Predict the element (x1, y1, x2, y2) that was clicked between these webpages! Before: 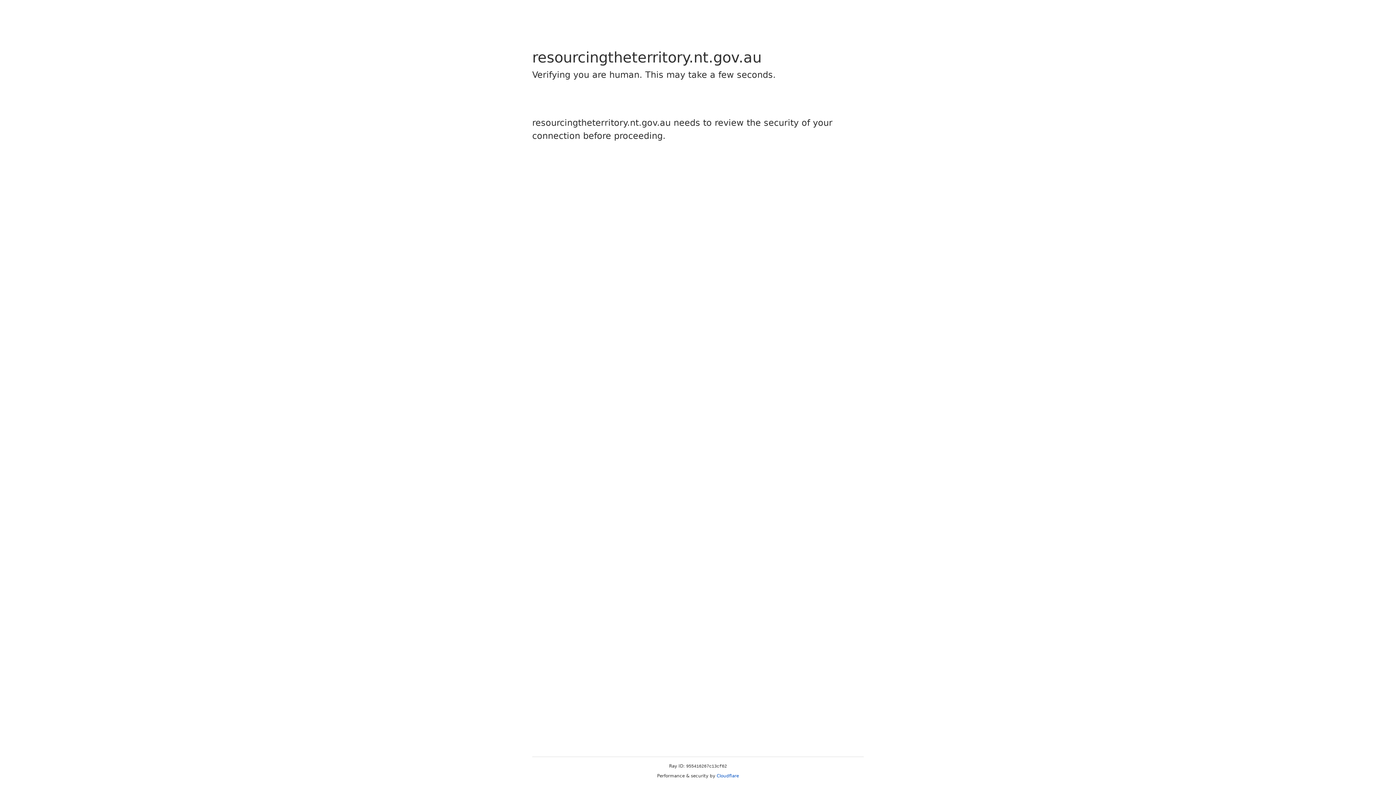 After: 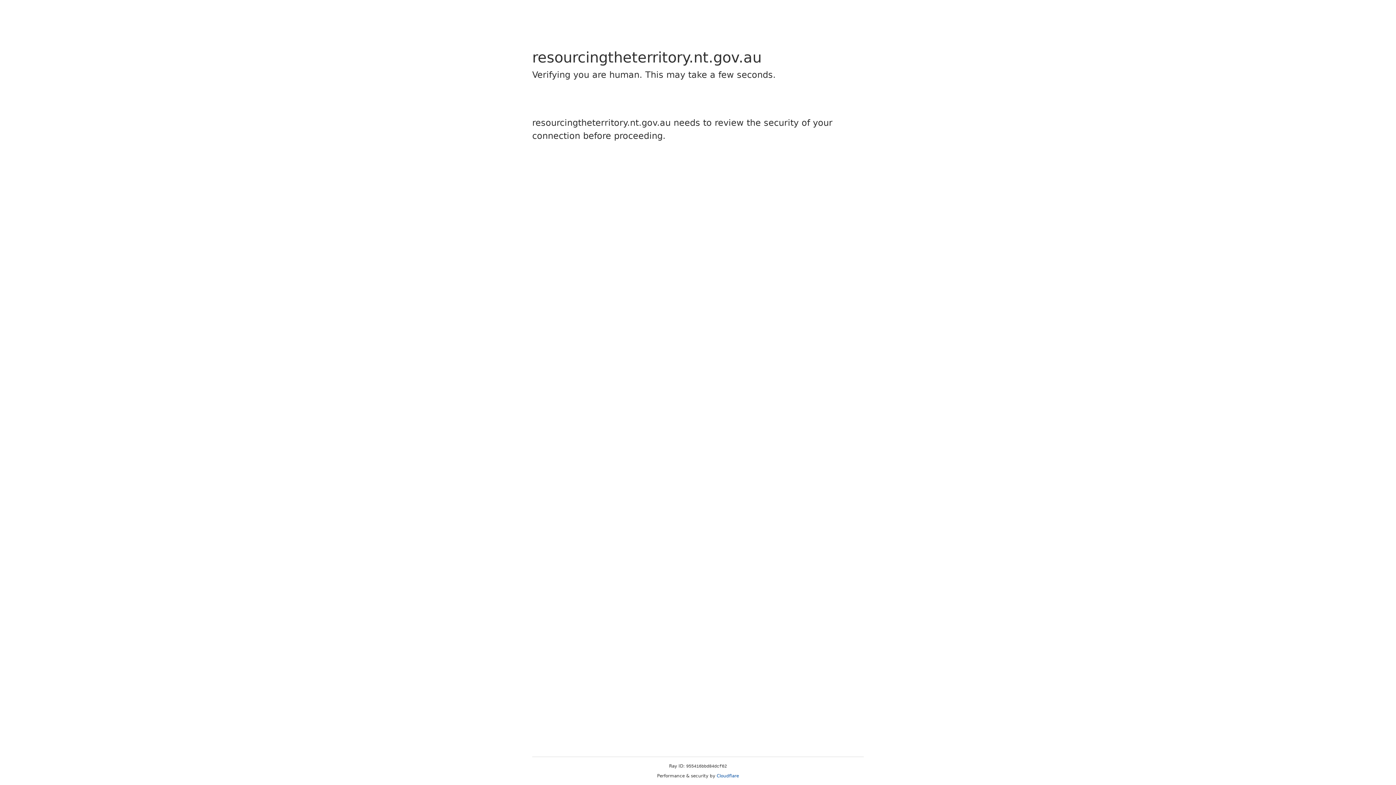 Action: bbox: (716, 773, 739, 778) label: Cloudflare